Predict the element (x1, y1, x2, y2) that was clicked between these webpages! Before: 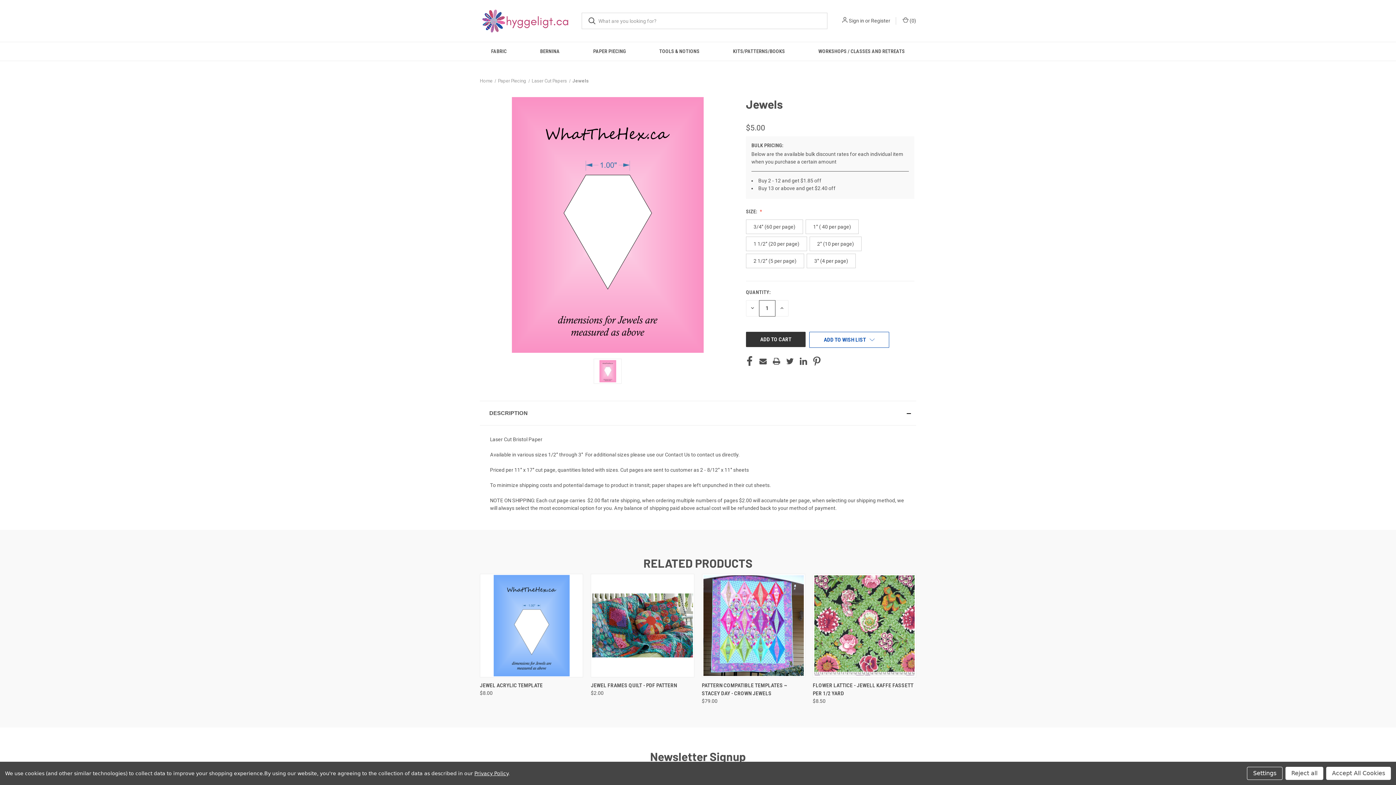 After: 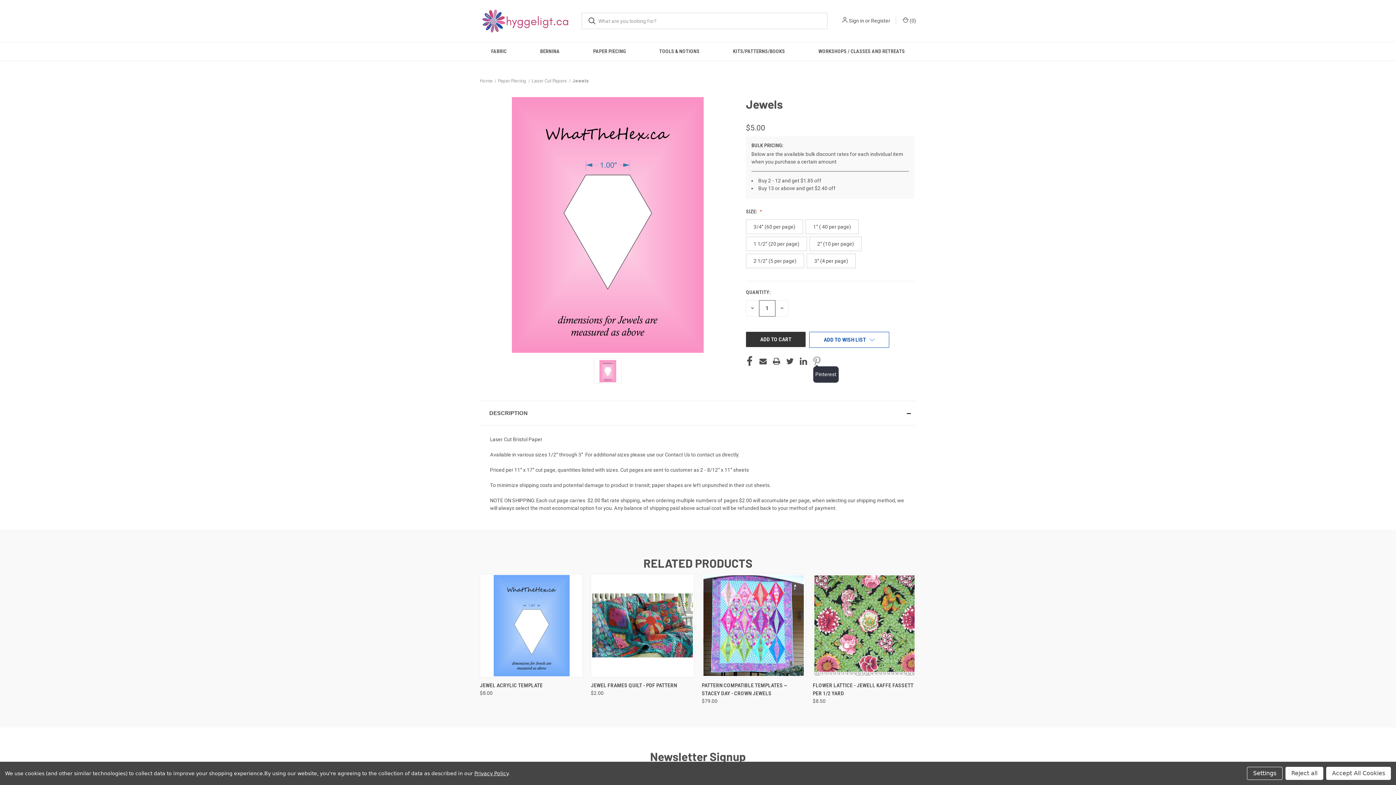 Action: bbox: (813, 356, 820, 366) label: Pinterest